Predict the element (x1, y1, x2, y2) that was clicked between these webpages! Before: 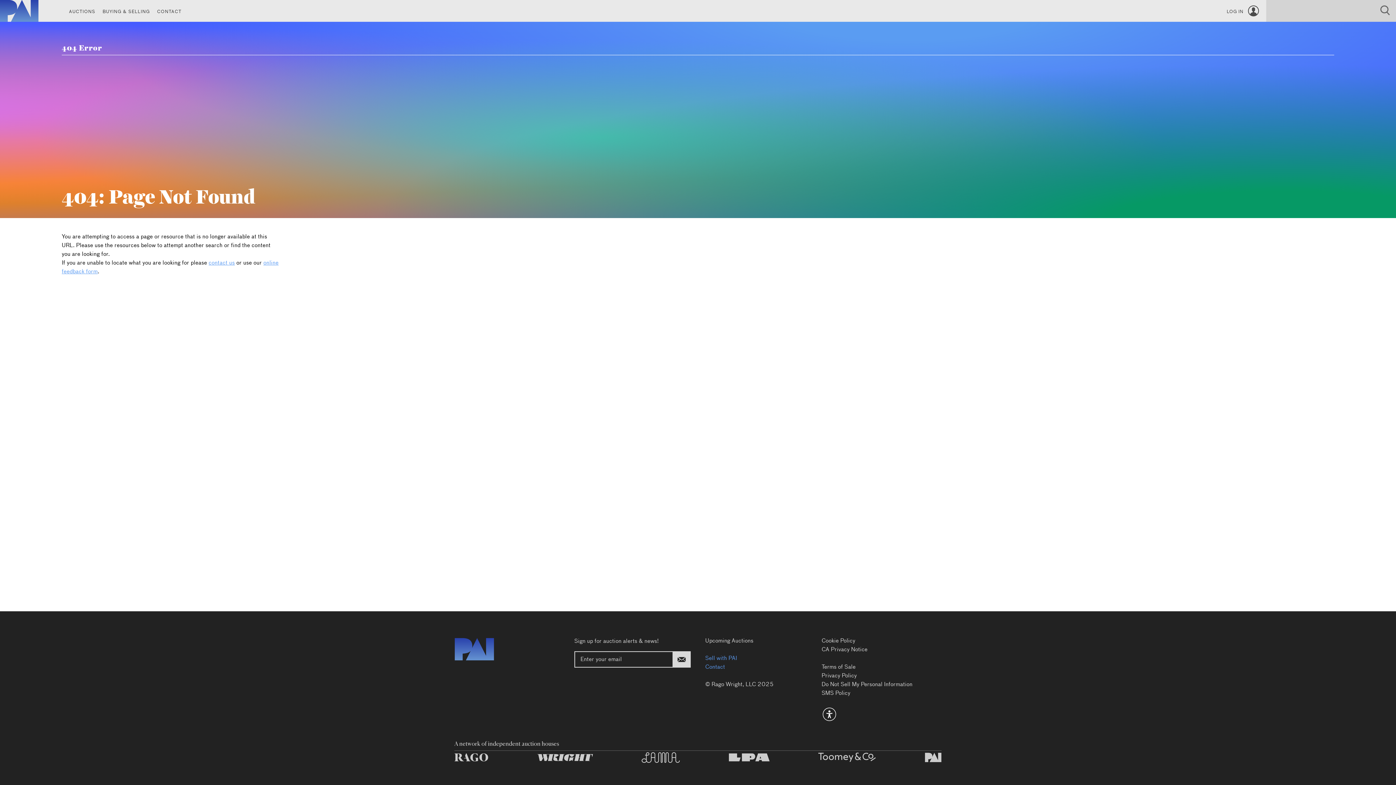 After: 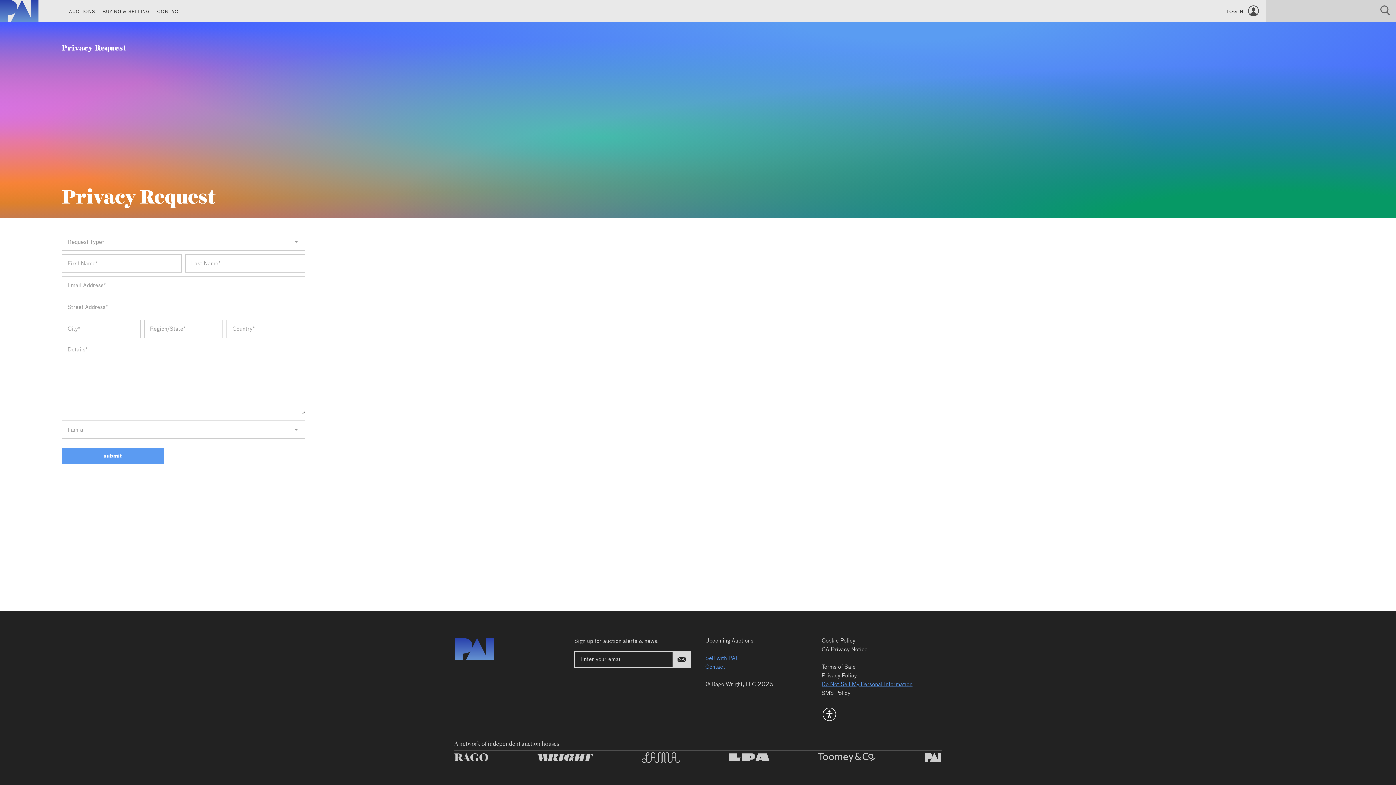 Action: bbox: (821, 682, 912, 687) label: Do Not Sell My Personal Information